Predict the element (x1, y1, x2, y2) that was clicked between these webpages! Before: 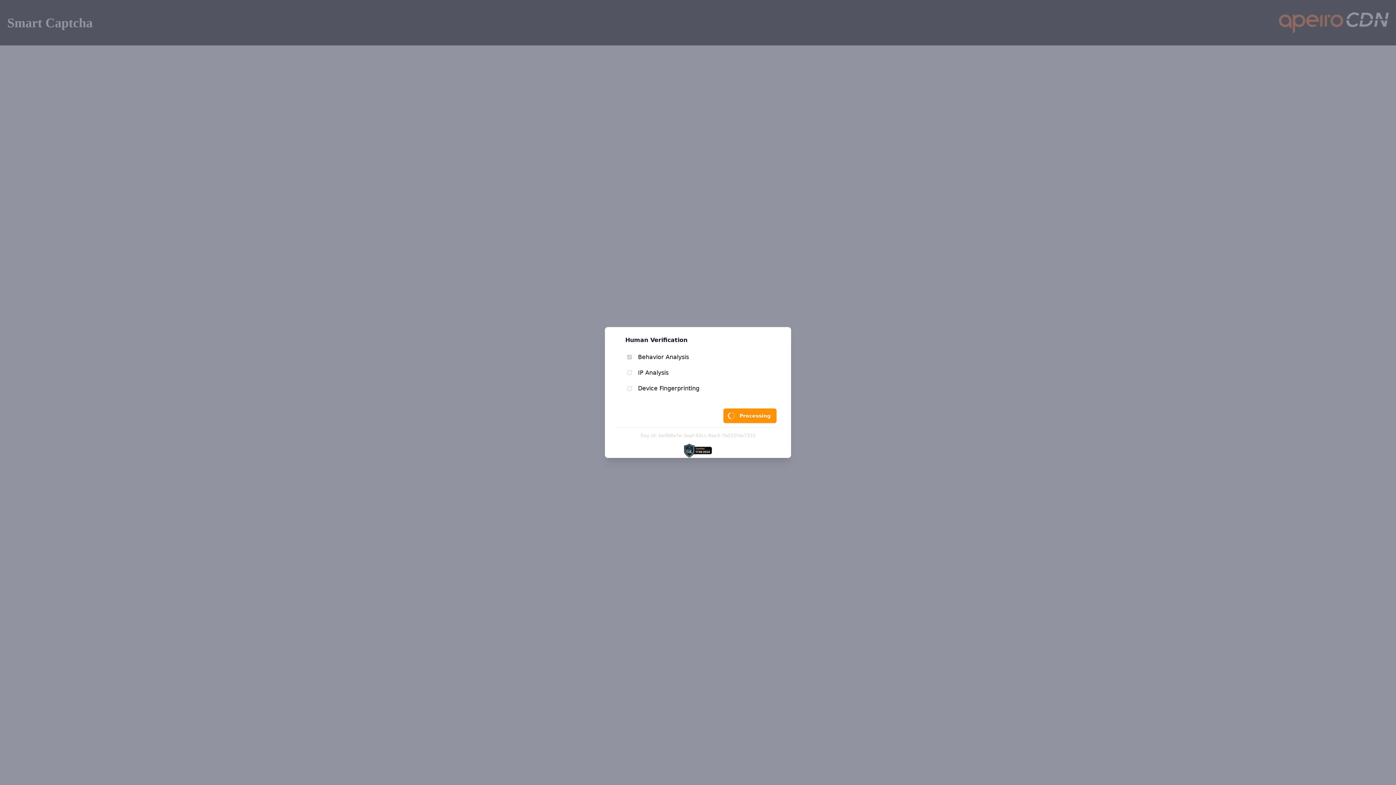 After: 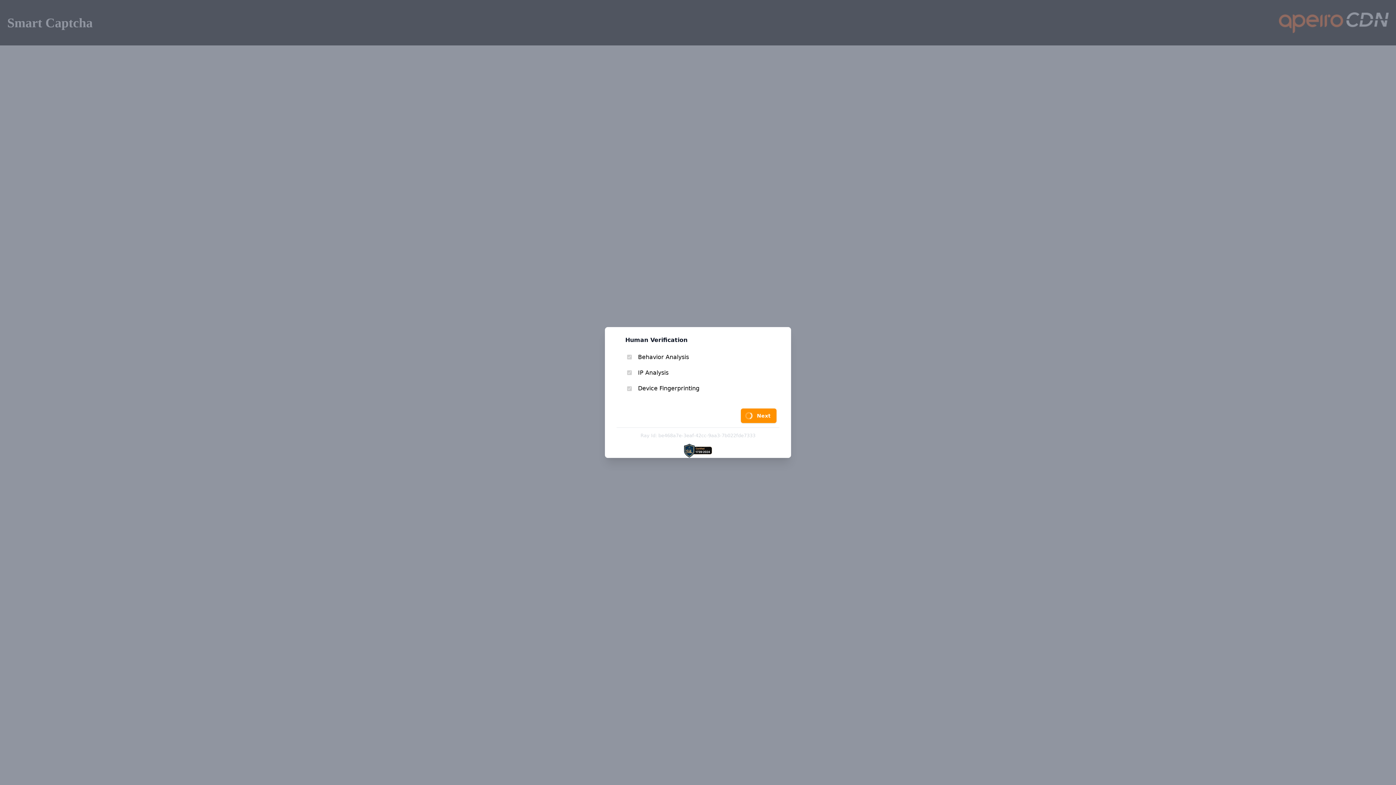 Action: label: Processing bbox: (723, 412, 776, 426)